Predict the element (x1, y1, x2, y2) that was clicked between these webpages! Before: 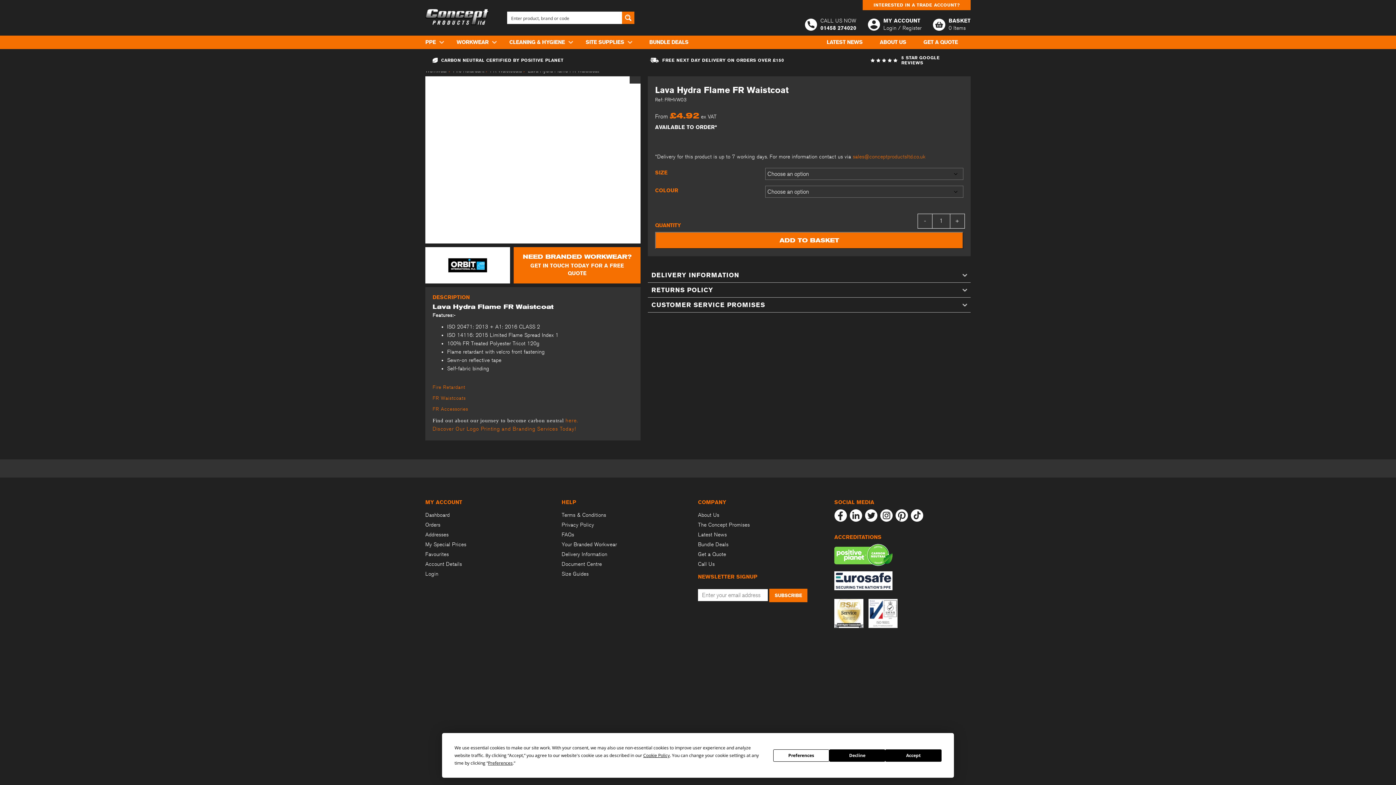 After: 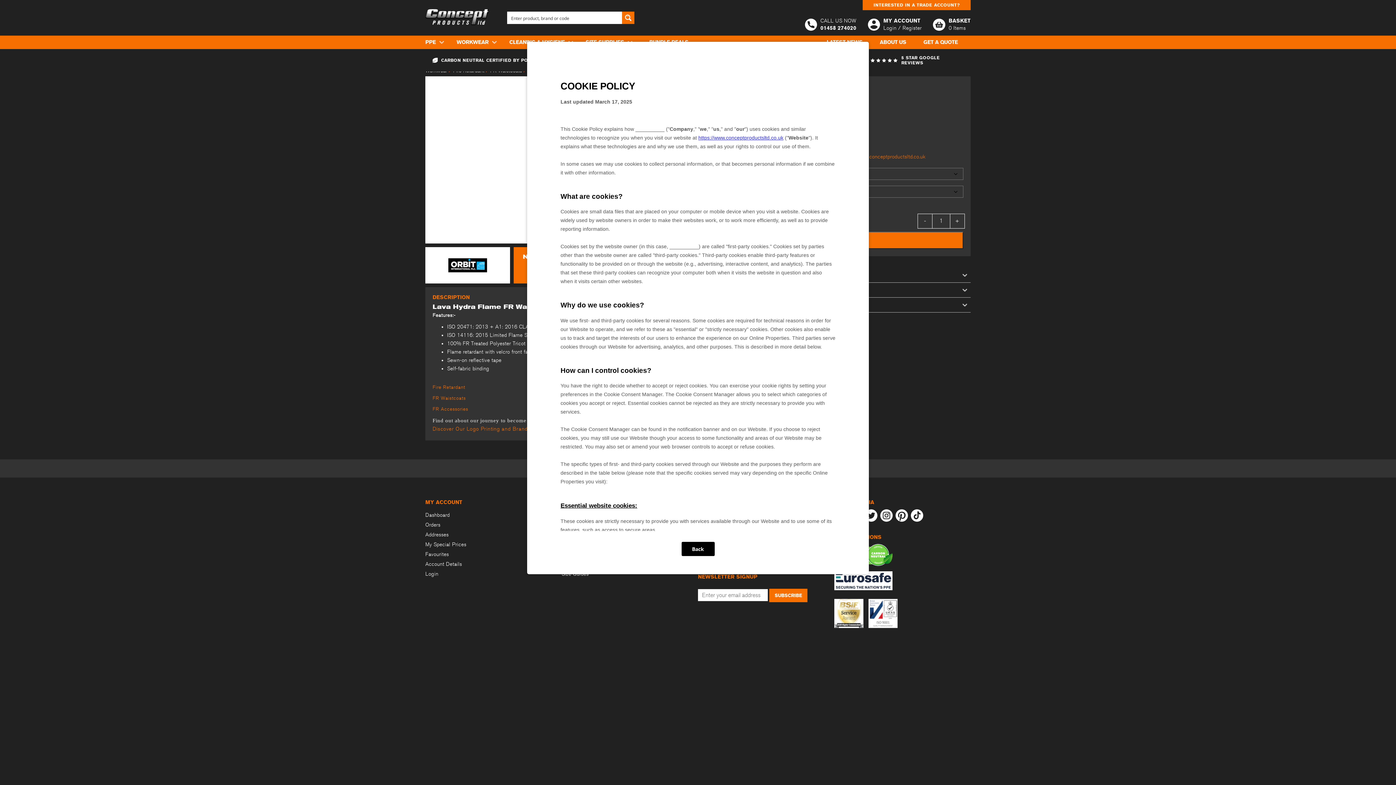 Action: bbox: (643, 752, 669, 758) label: Cookie Policy